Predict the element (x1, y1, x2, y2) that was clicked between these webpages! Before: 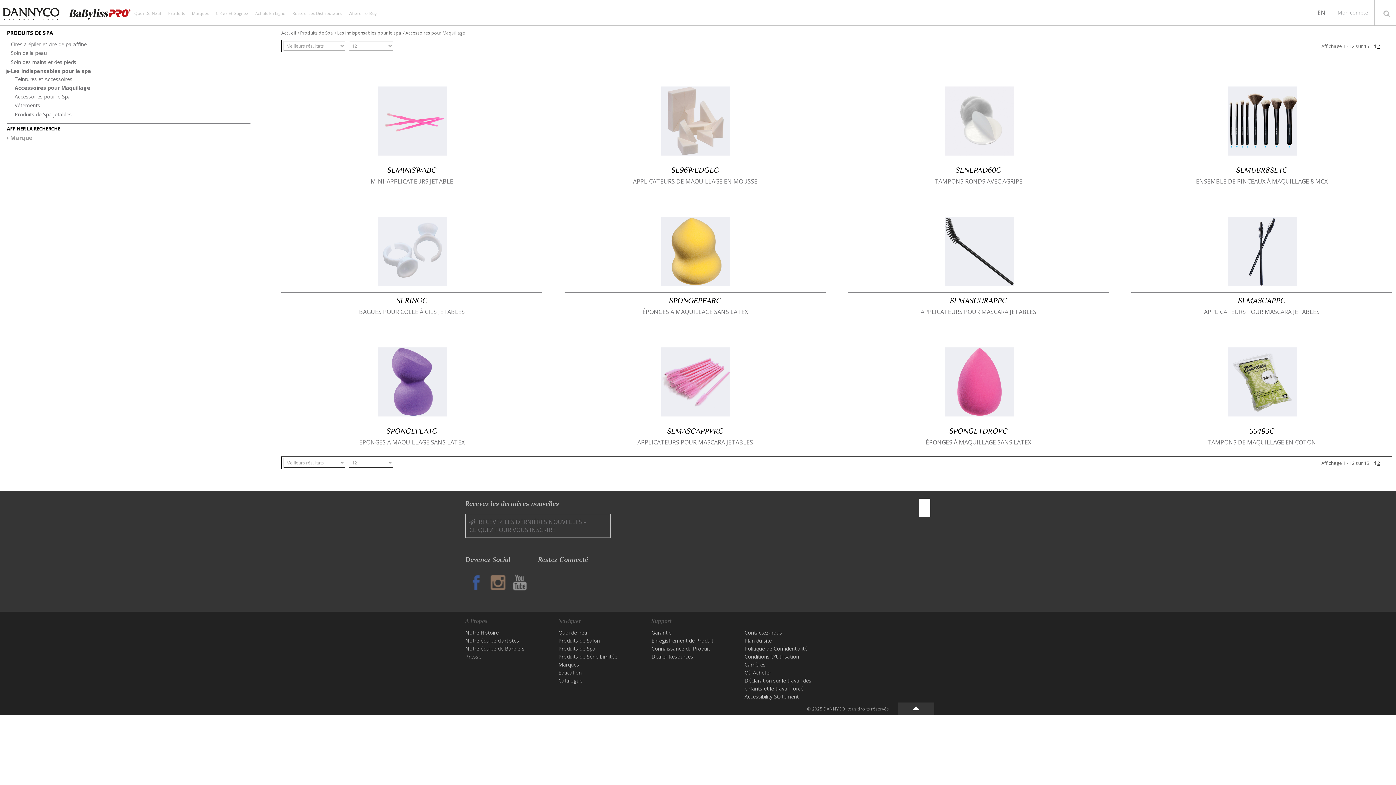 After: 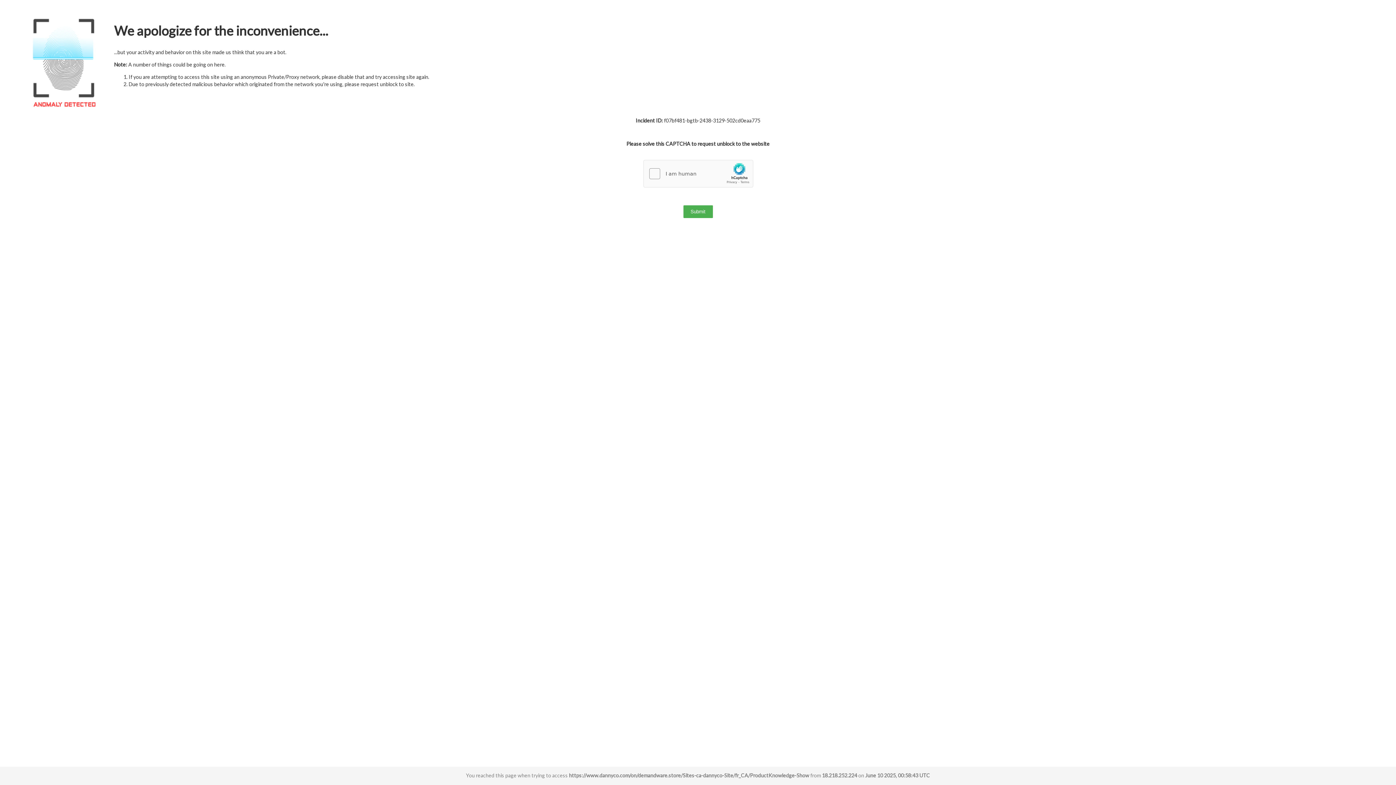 Action: bbox: (651, 645, 710, 652) label: Connaissance du Produit